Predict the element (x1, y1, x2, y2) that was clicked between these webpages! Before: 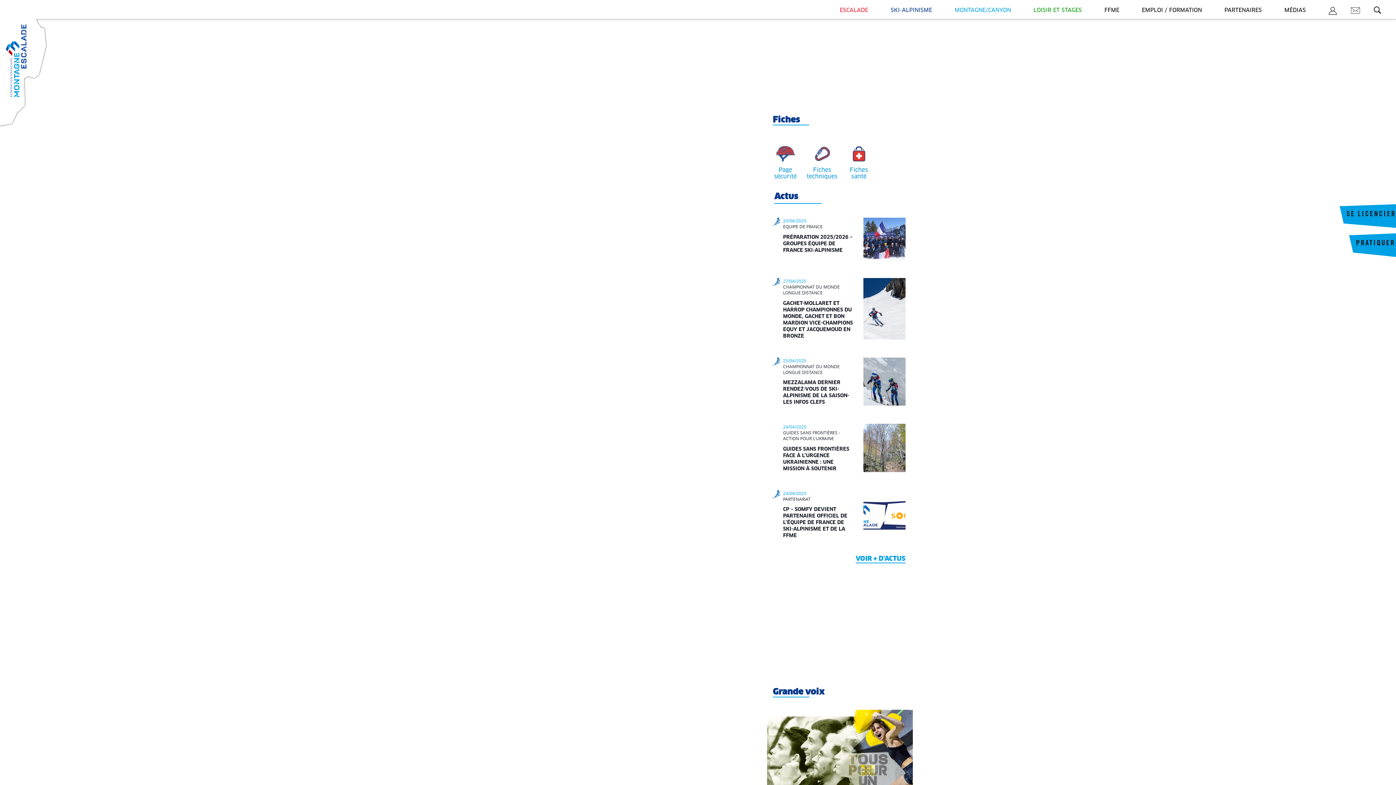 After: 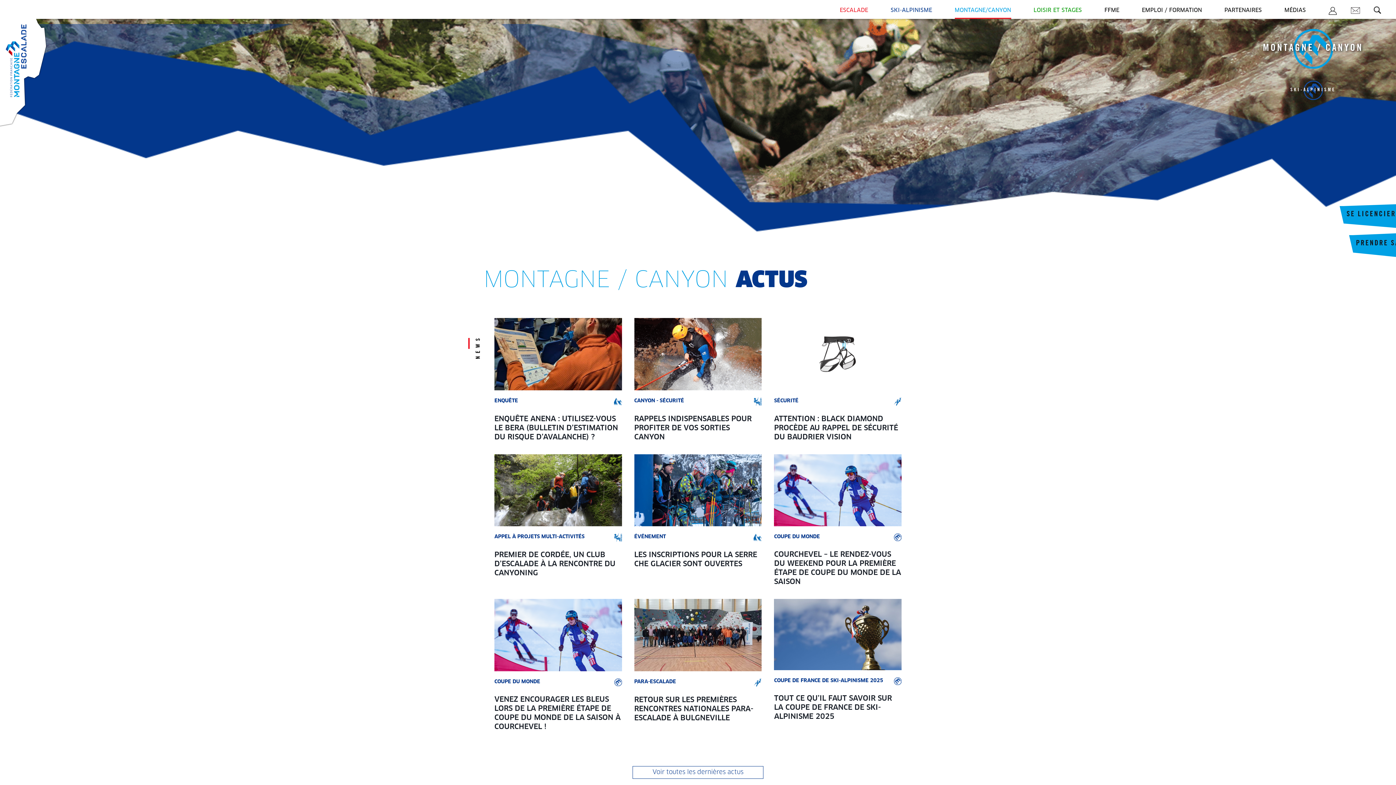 Action: label: MONTAGNE/CANYON bbox: (954, 7, 1011, 12)